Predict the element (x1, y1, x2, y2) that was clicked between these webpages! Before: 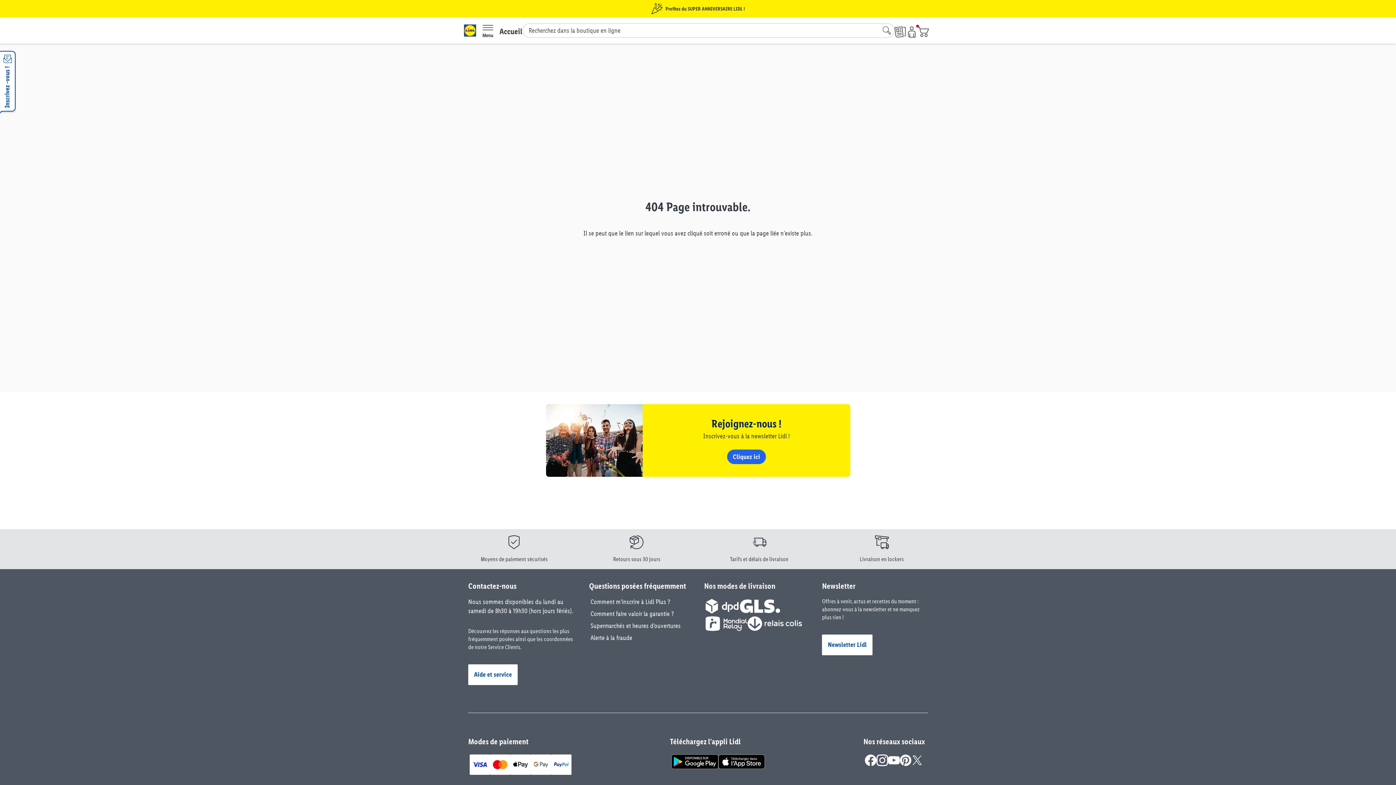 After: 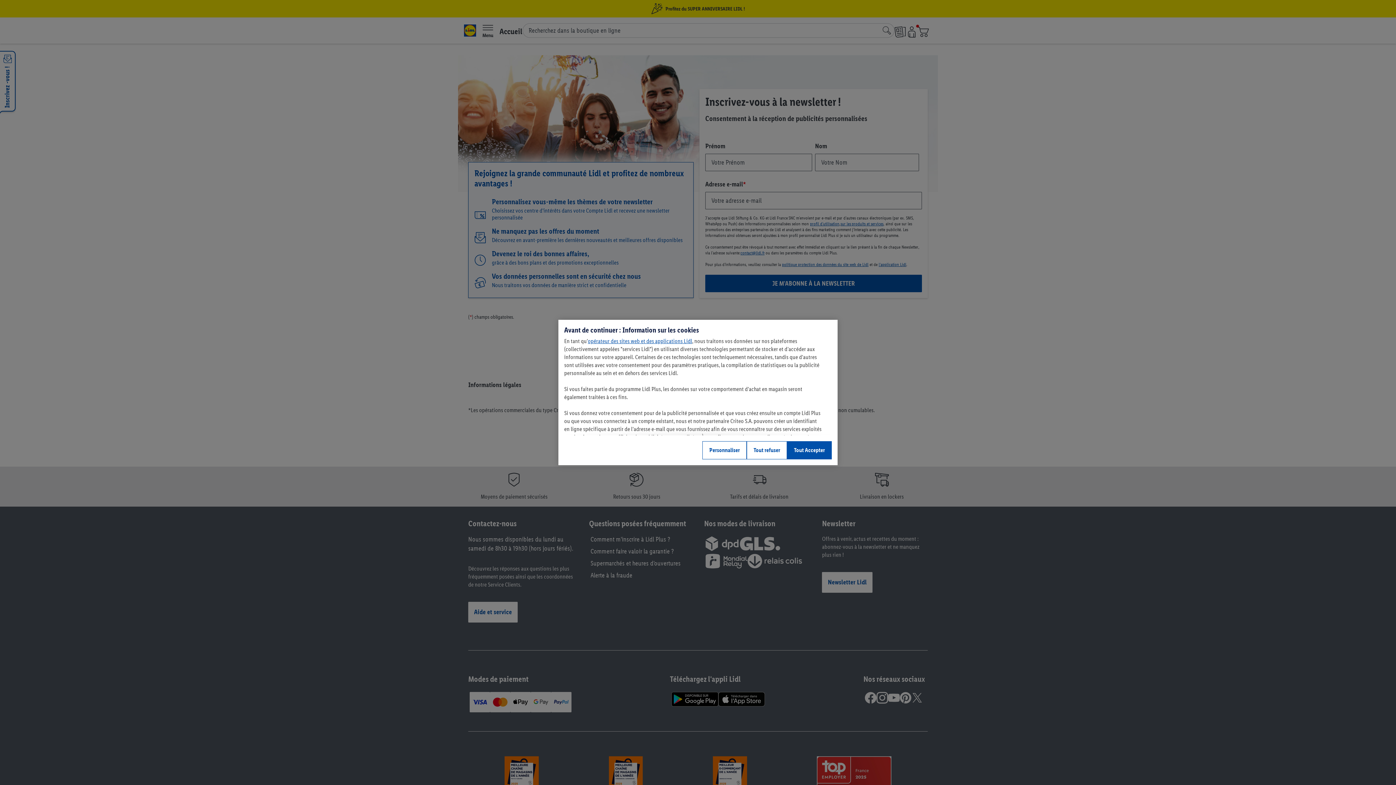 Action: label: Rejoignez-nous !
Inscrivez-vous à la newsletter Lidl !
Cliquez ici bbox: (546, 404, 850, 477)